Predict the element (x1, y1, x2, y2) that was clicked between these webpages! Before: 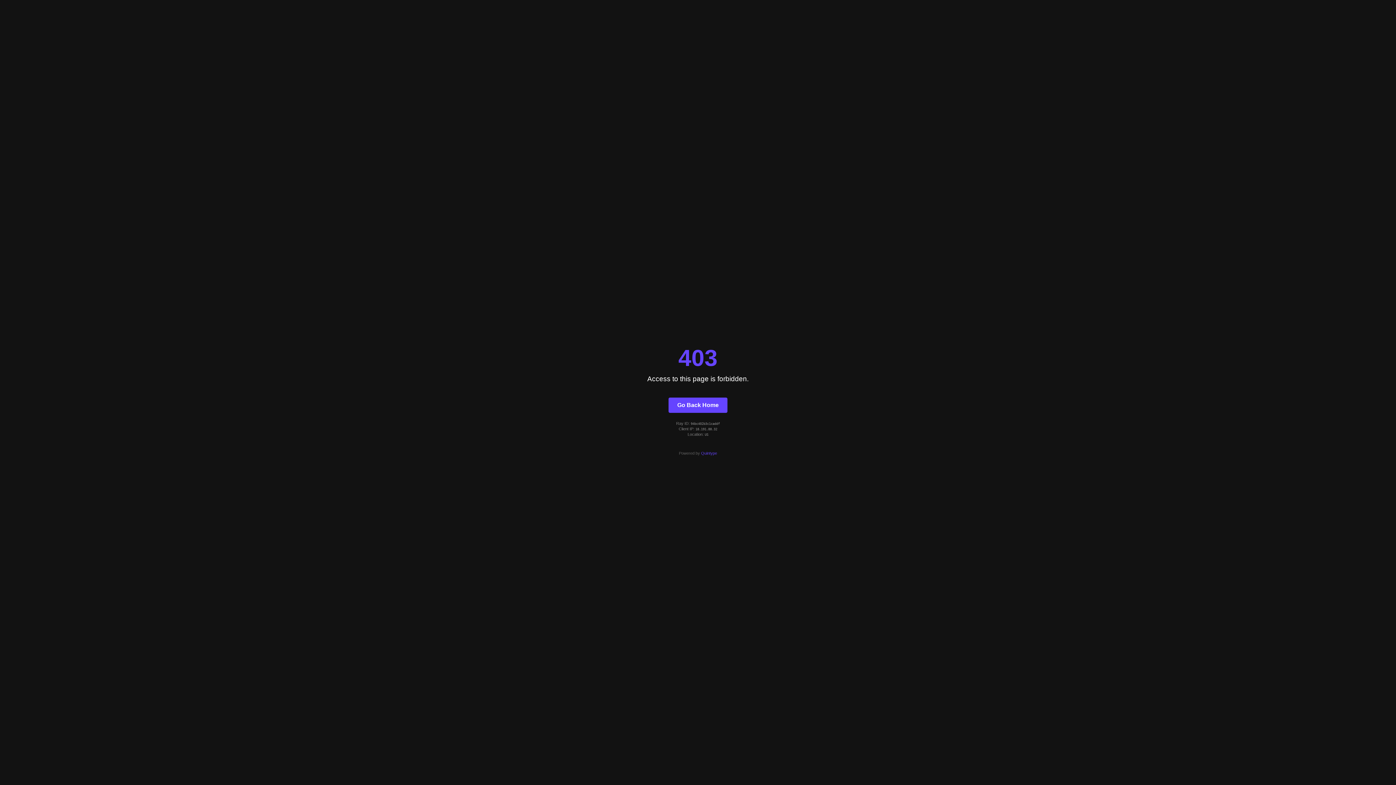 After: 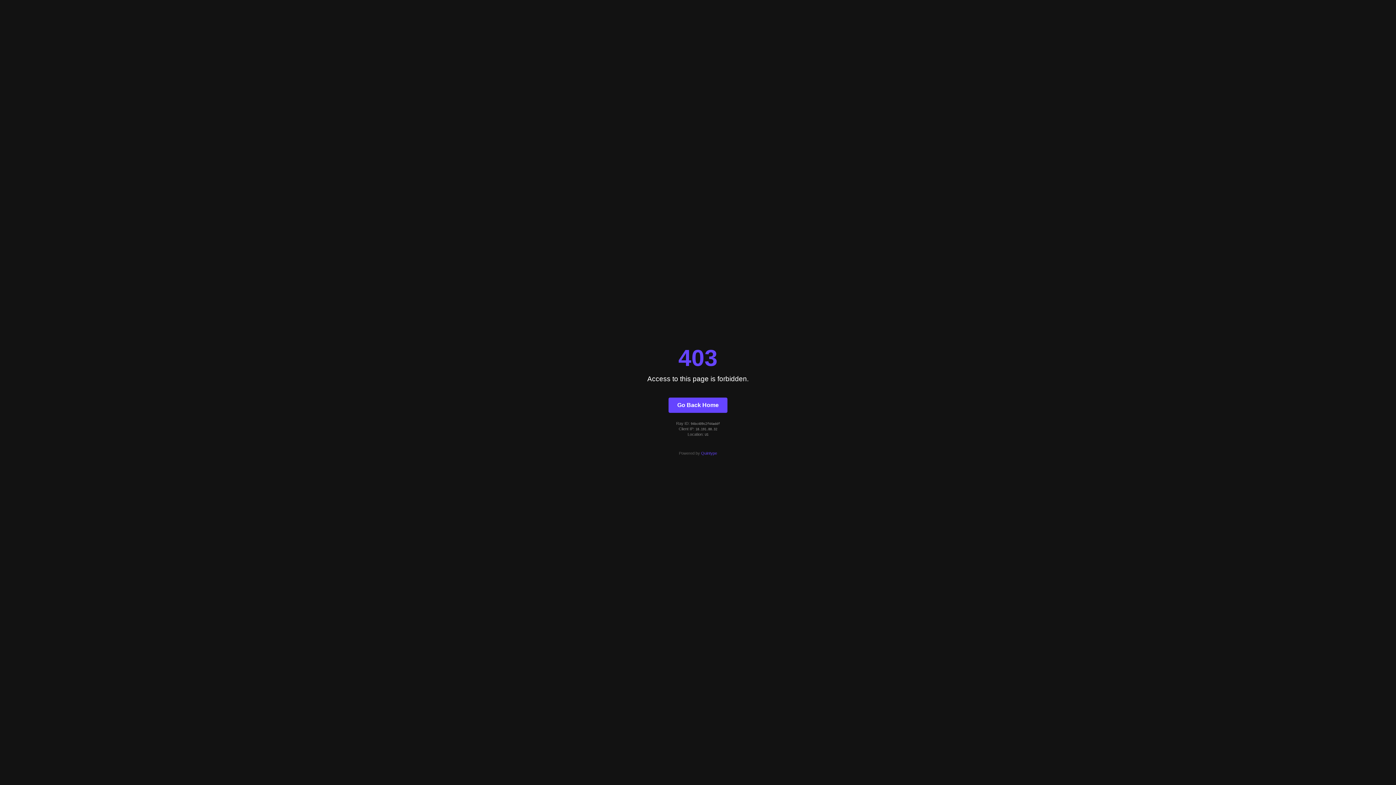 Action: bbox: (668, 397, 727, 412) label: Go Back Home